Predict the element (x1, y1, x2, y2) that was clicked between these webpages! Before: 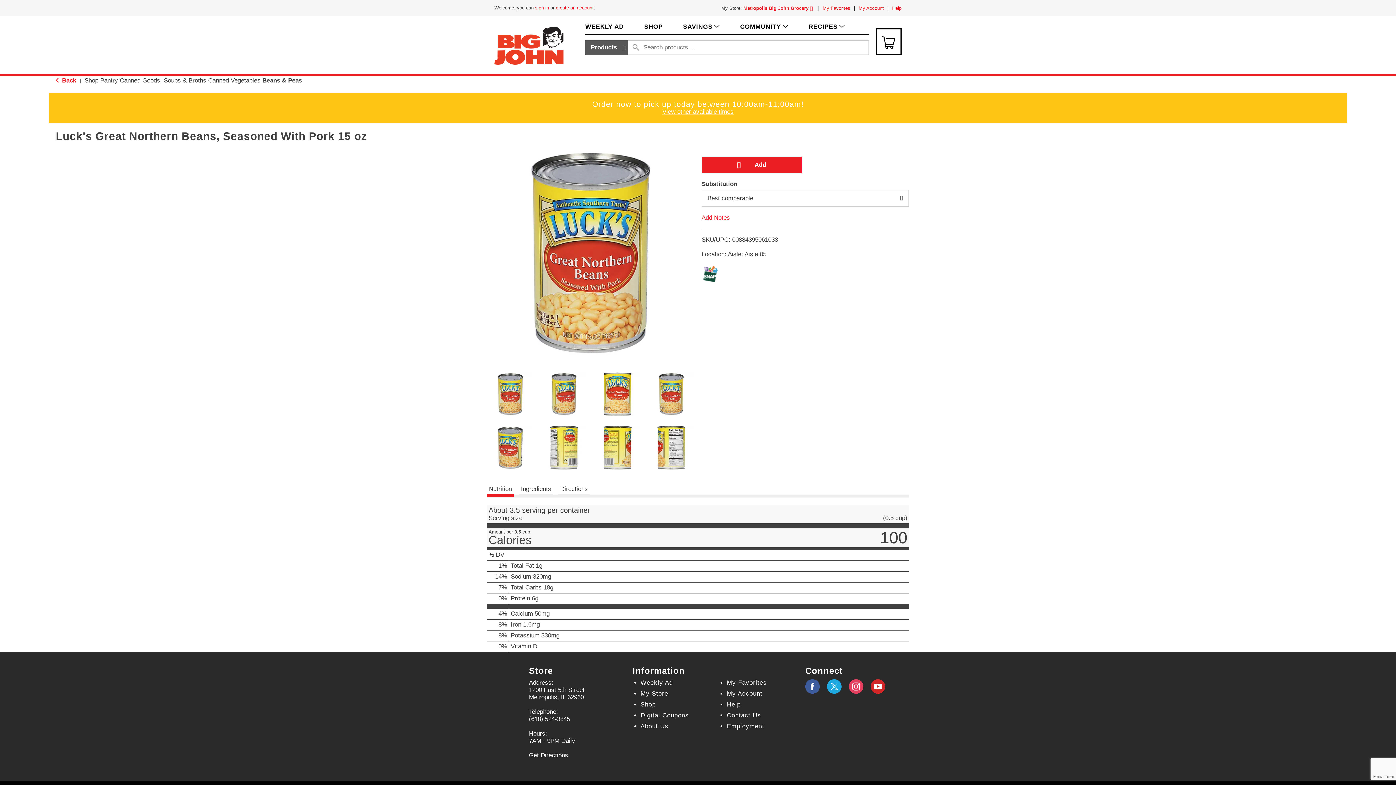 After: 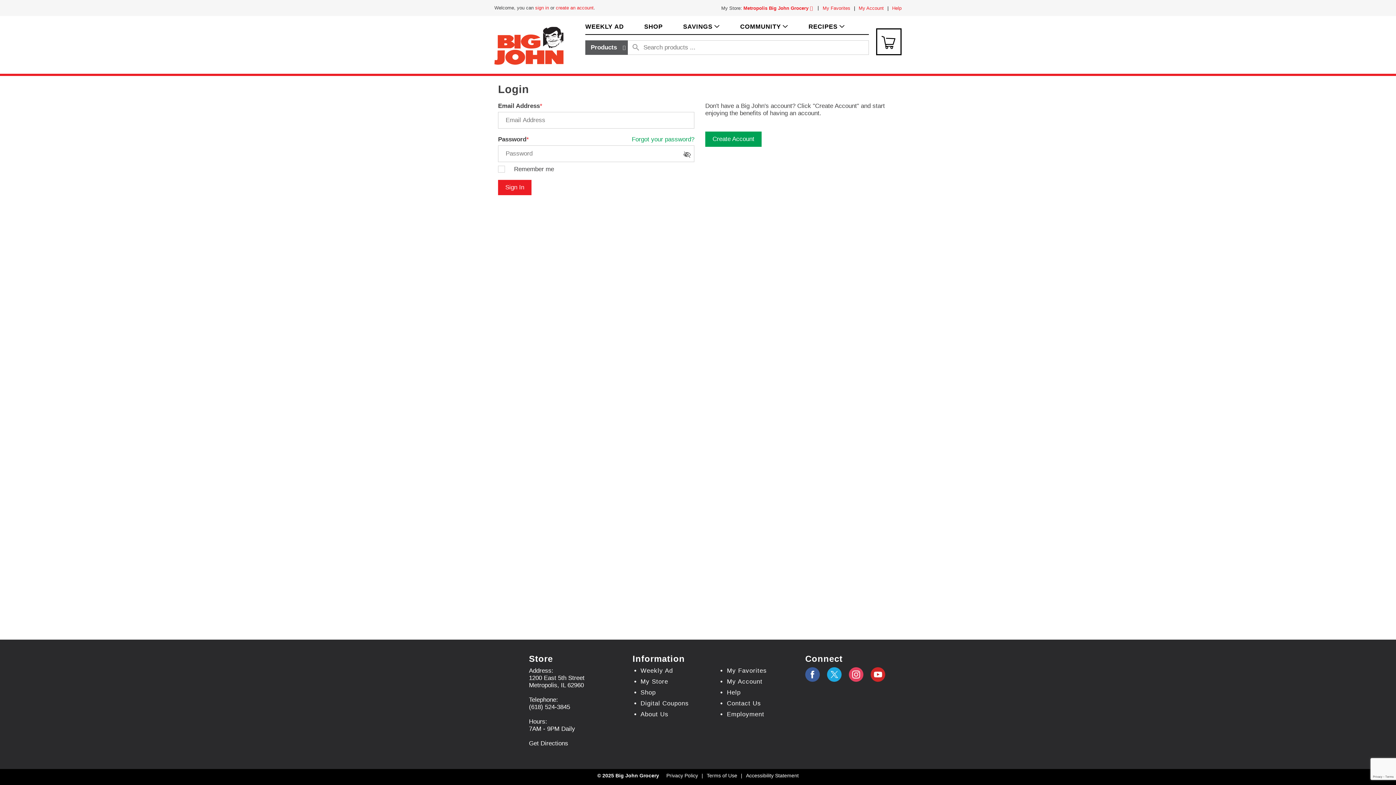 Action: bbox: (535, 5, 549, 10) label: sign in